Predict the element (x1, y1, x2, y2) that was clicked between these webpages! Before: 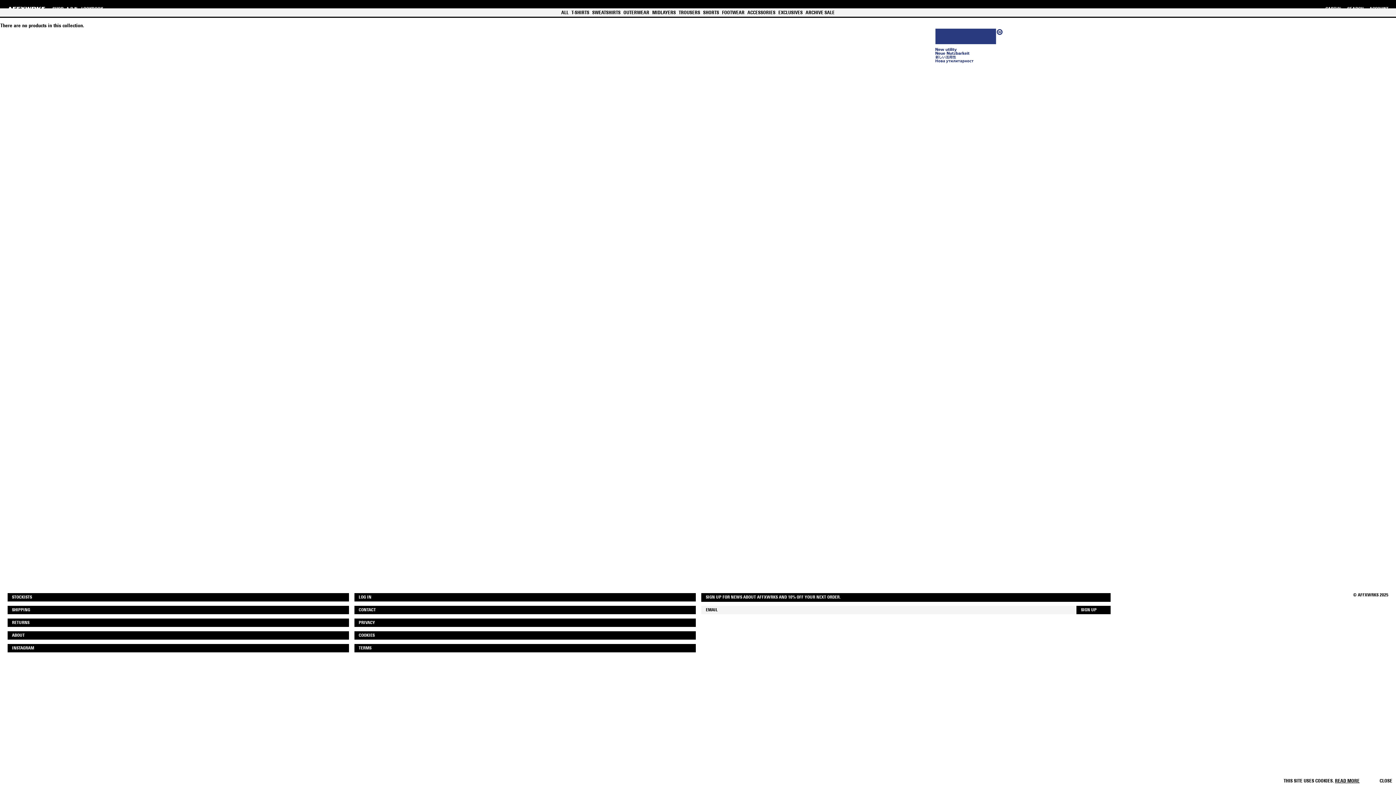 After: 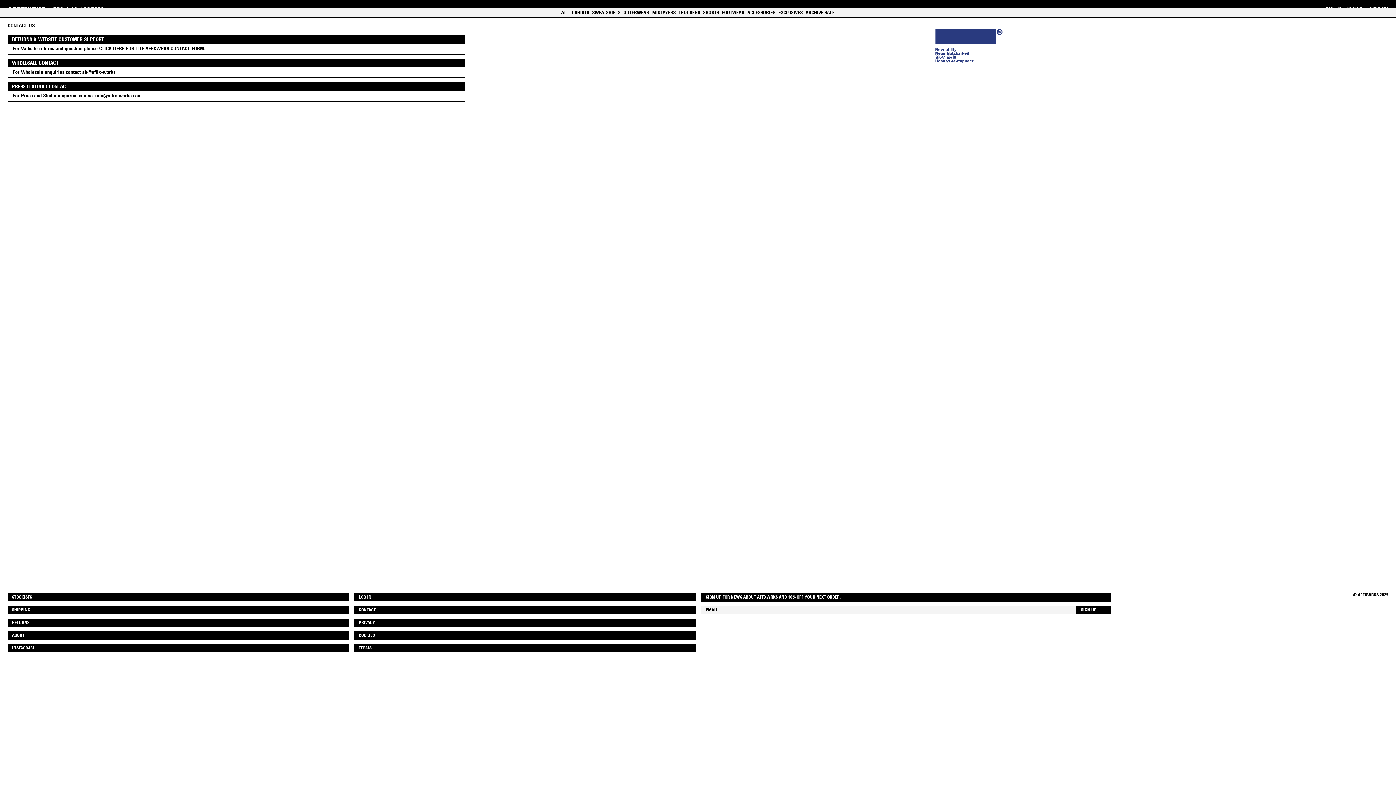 Action: bbox: (354, 606, 695, 614) label: CONTACT